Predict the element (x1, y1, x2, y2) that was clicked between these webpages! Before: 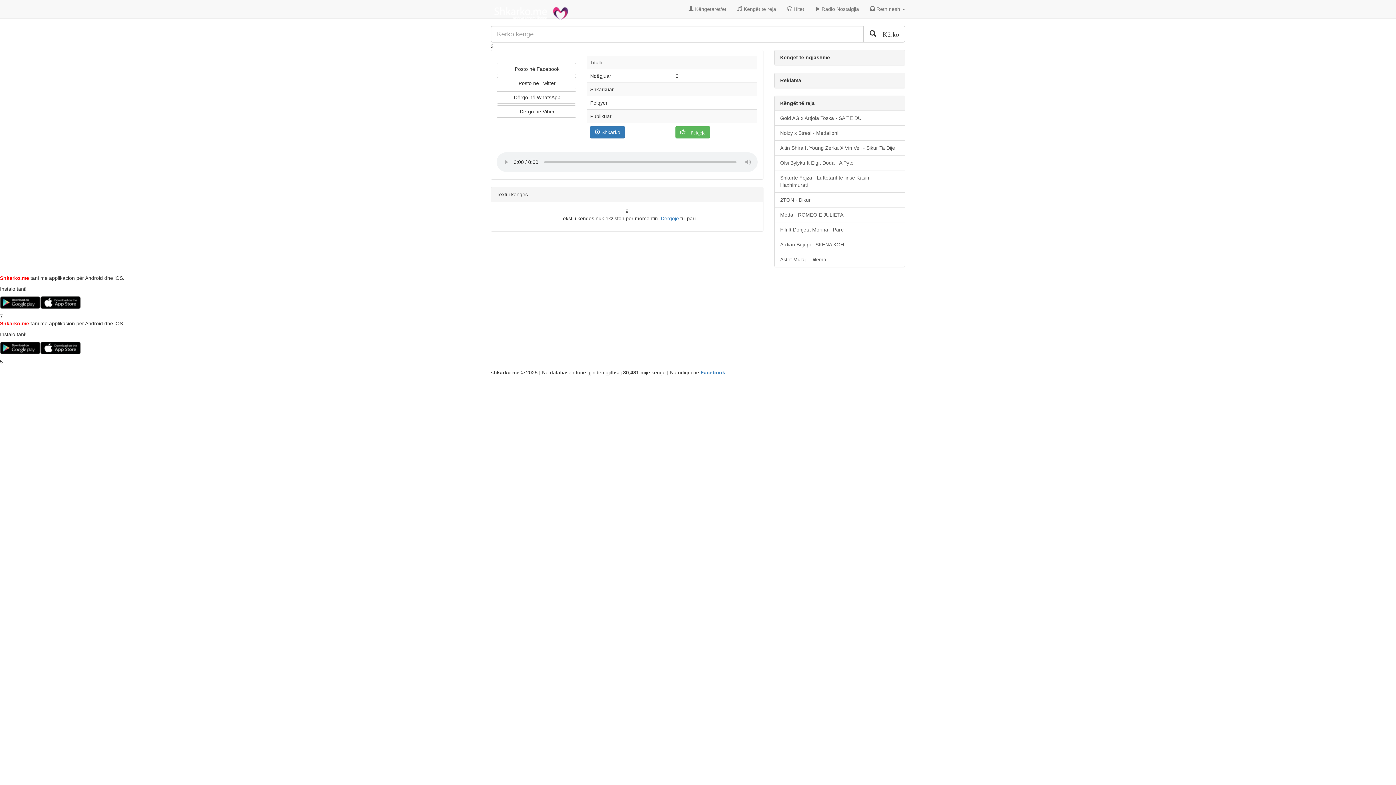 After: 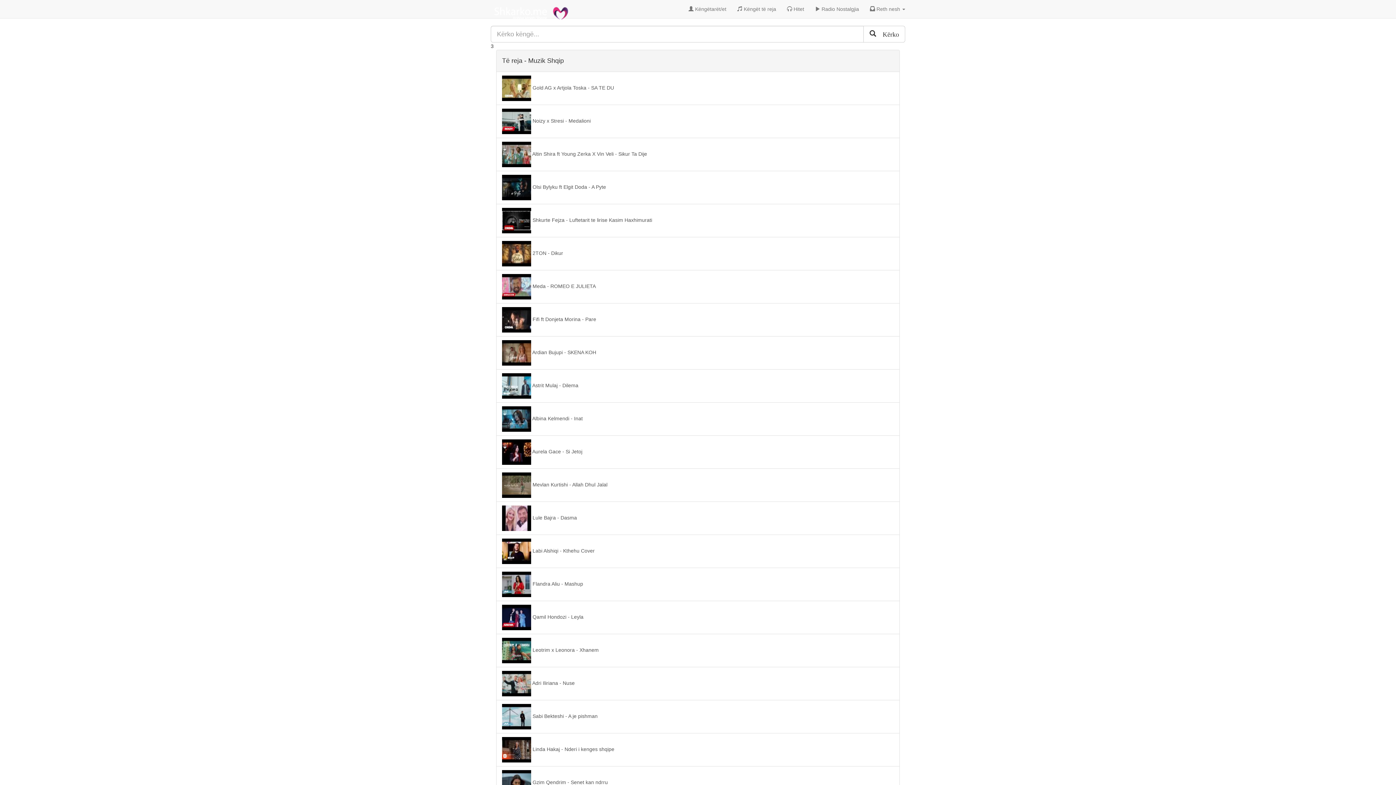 Action: label:  Këngët të reja bbox: (732, 0, 781, 18)